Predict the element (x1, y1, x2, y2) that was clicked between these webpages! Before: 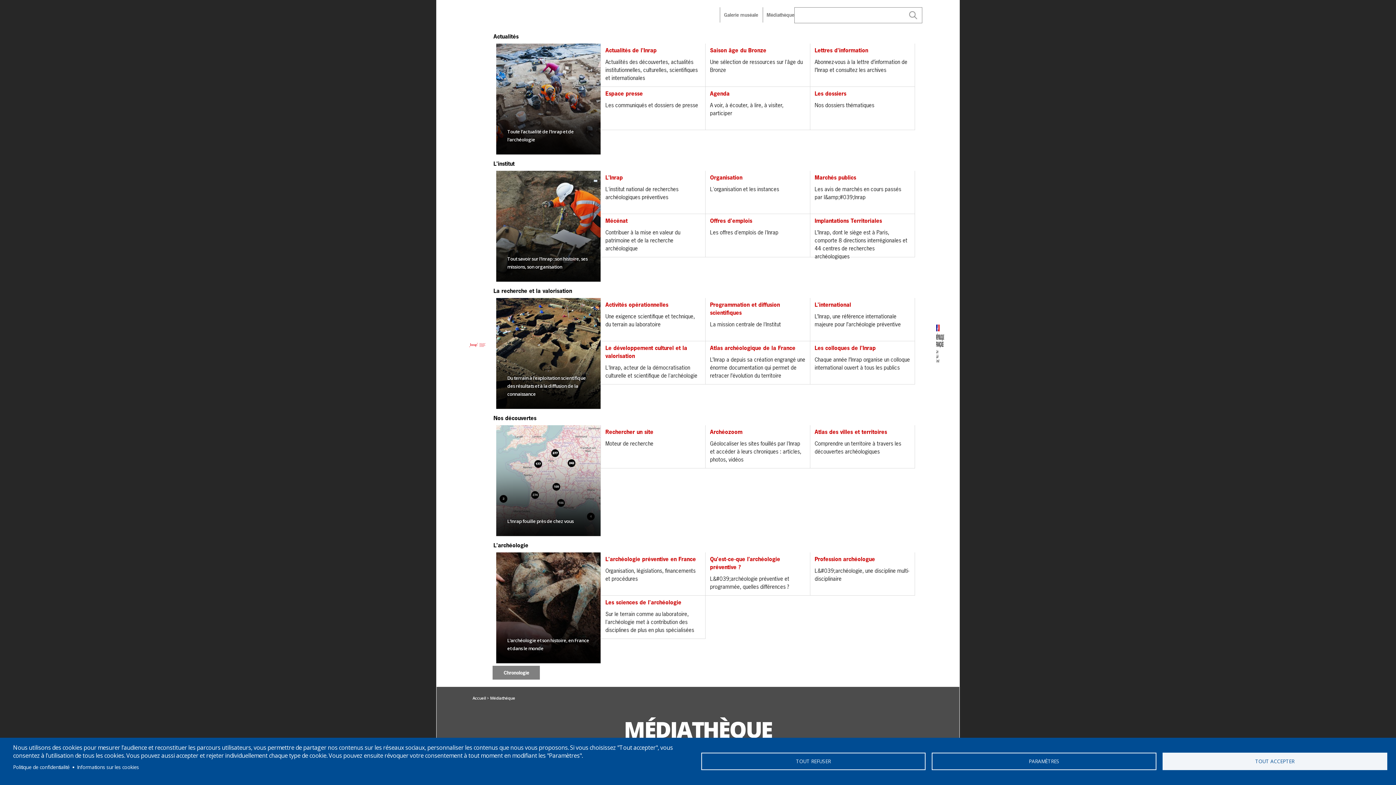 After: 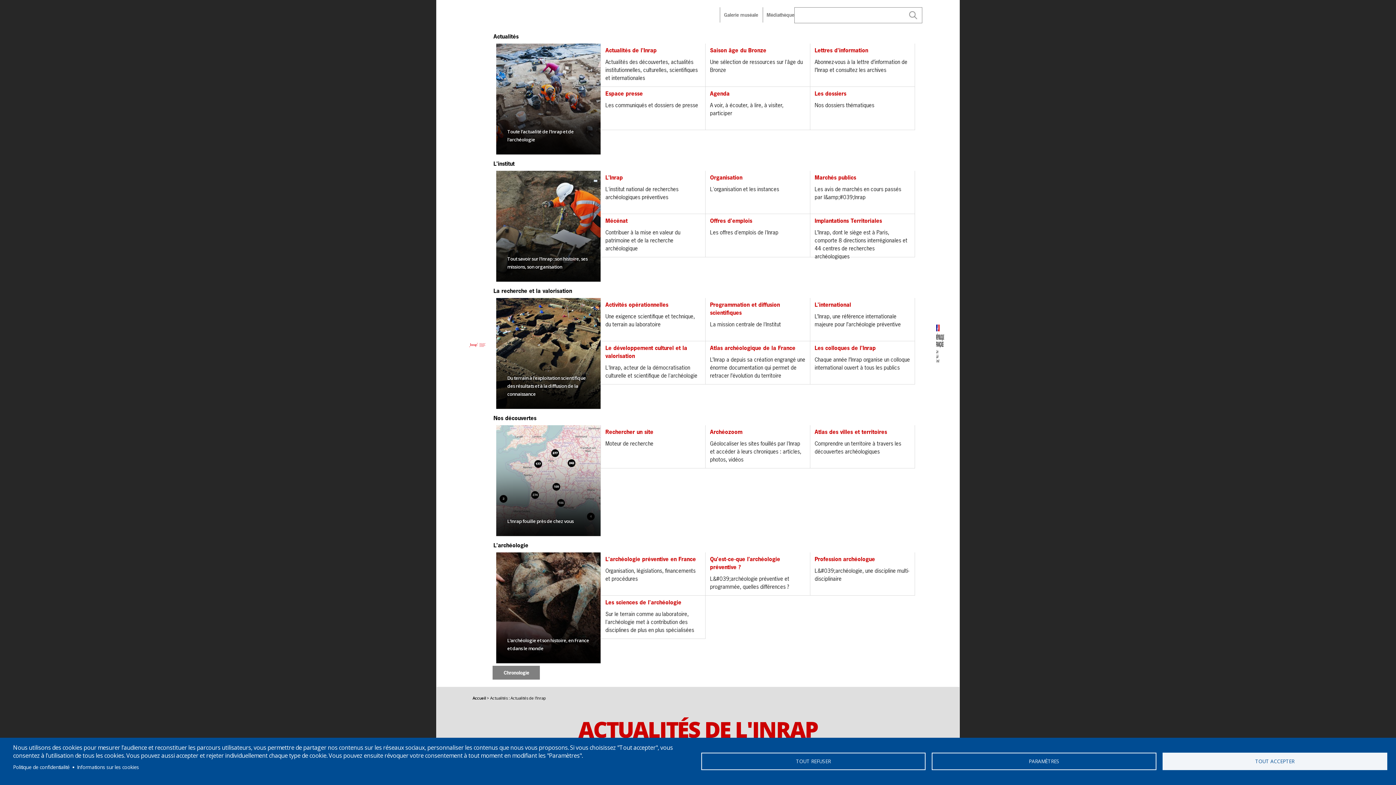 Action: bbox: (601, 43, 705, 86) label: Actualités de l'Inrap
Actualités des découvertes, actualités institutionnelles, culturelles, scientifiques et internationales